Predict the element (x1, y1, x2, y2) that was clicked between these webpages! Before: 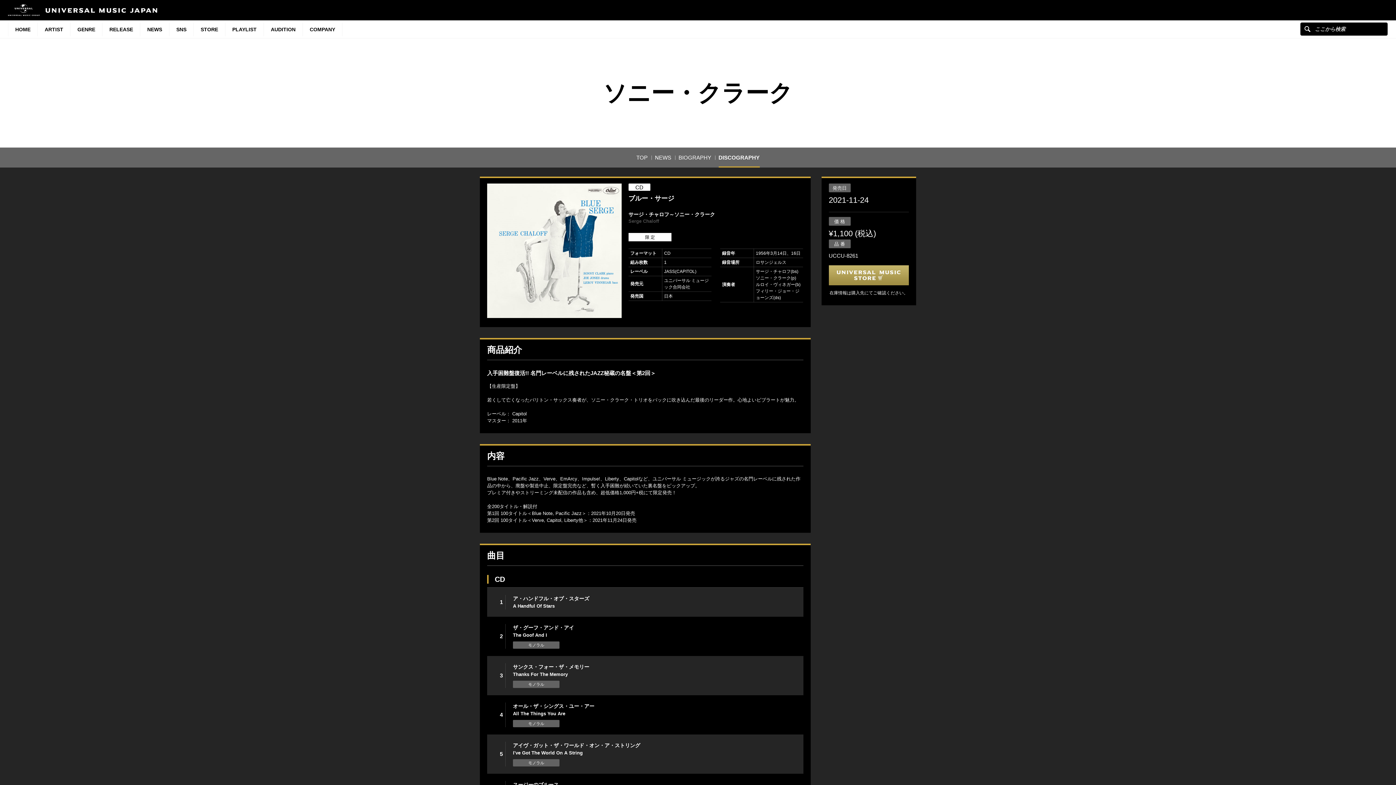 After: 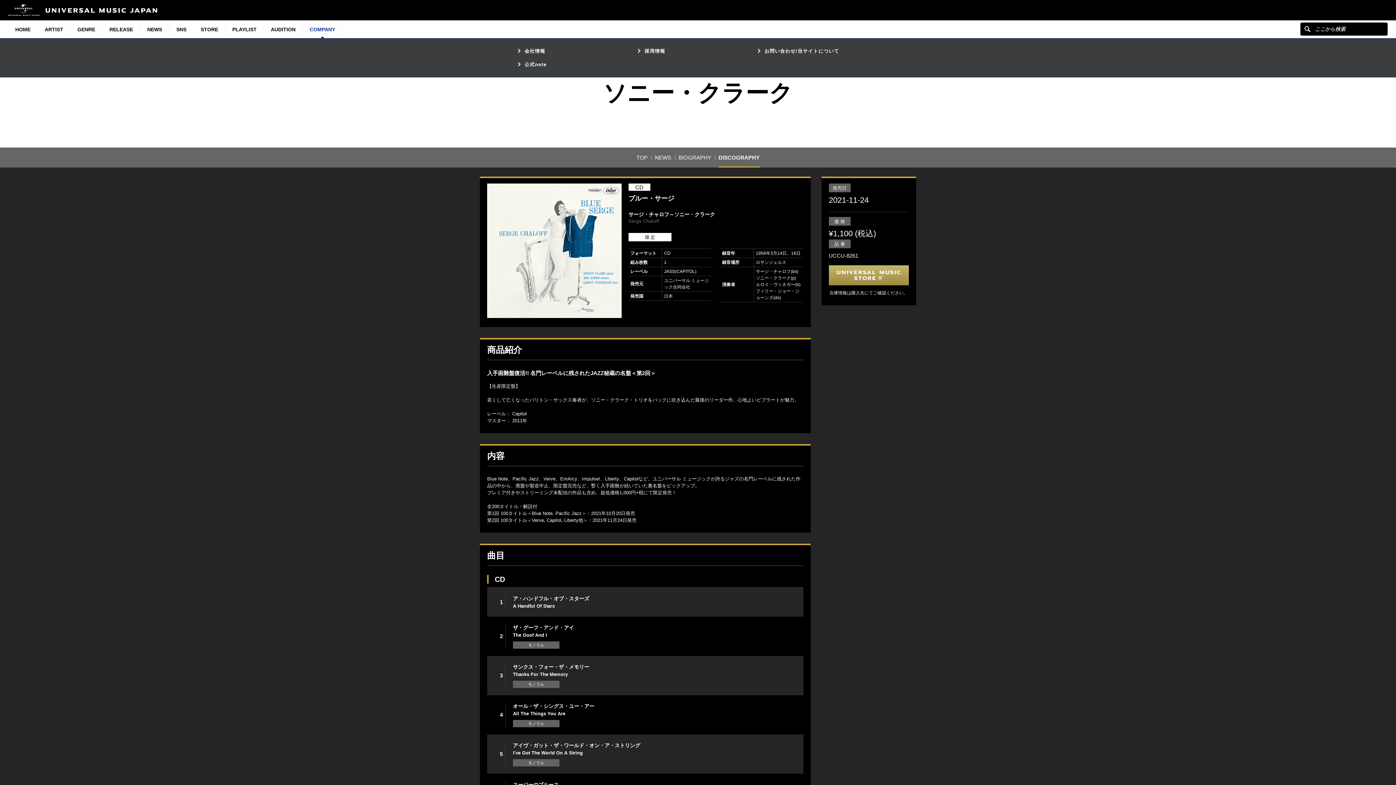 Action: bbox: (302, 23, 342, 36) label: COMPANY